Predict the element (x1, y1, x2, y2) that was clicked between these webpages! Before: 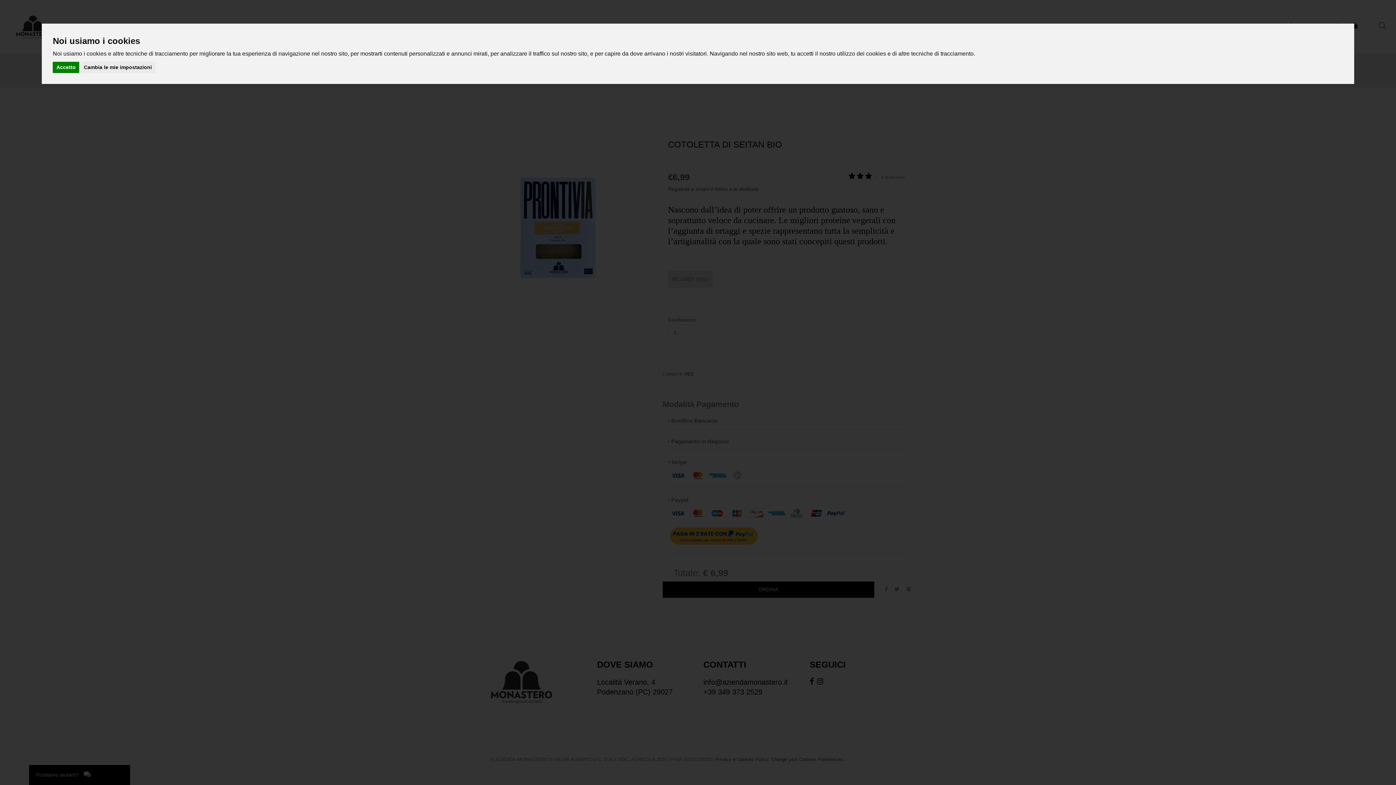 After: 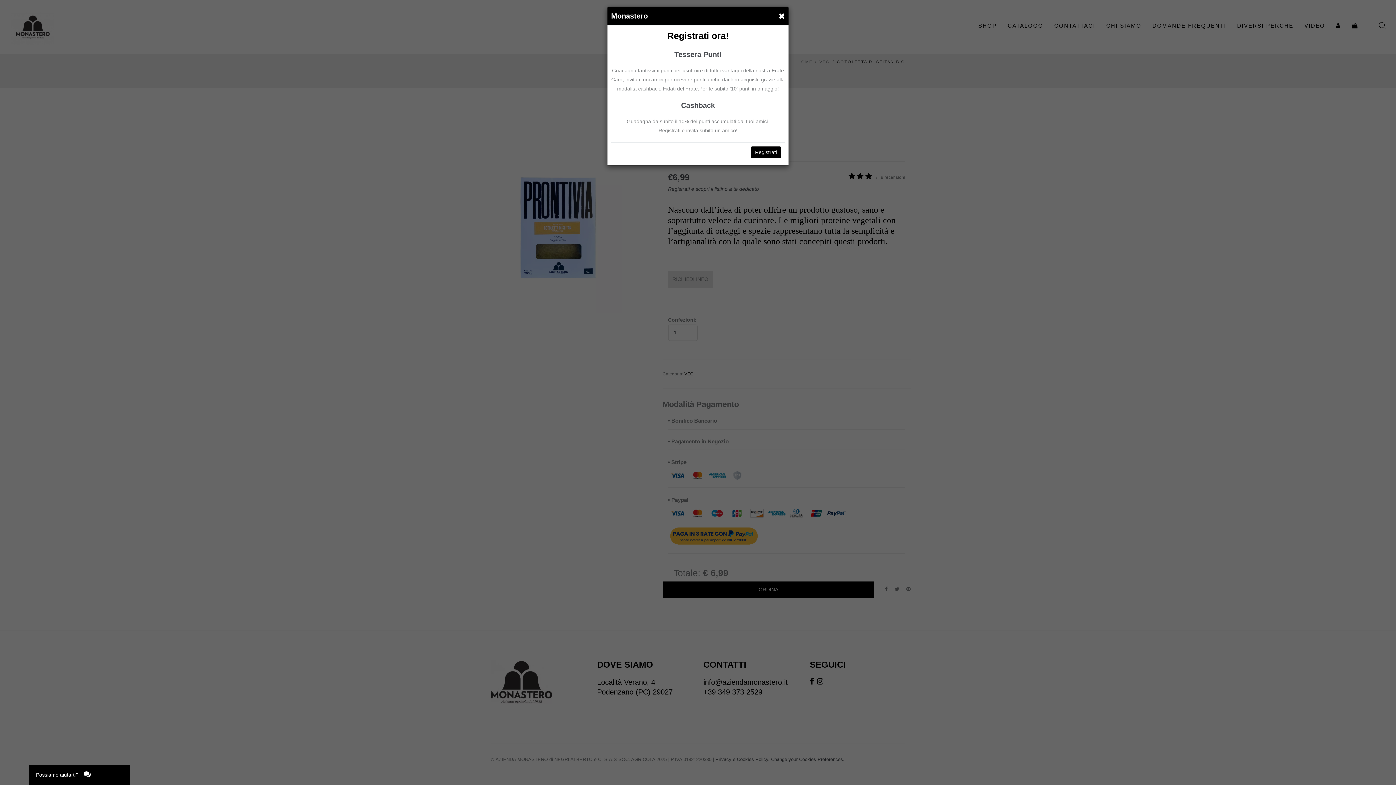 Action: label: Accetto bbox: (52, 61, 79, 73)